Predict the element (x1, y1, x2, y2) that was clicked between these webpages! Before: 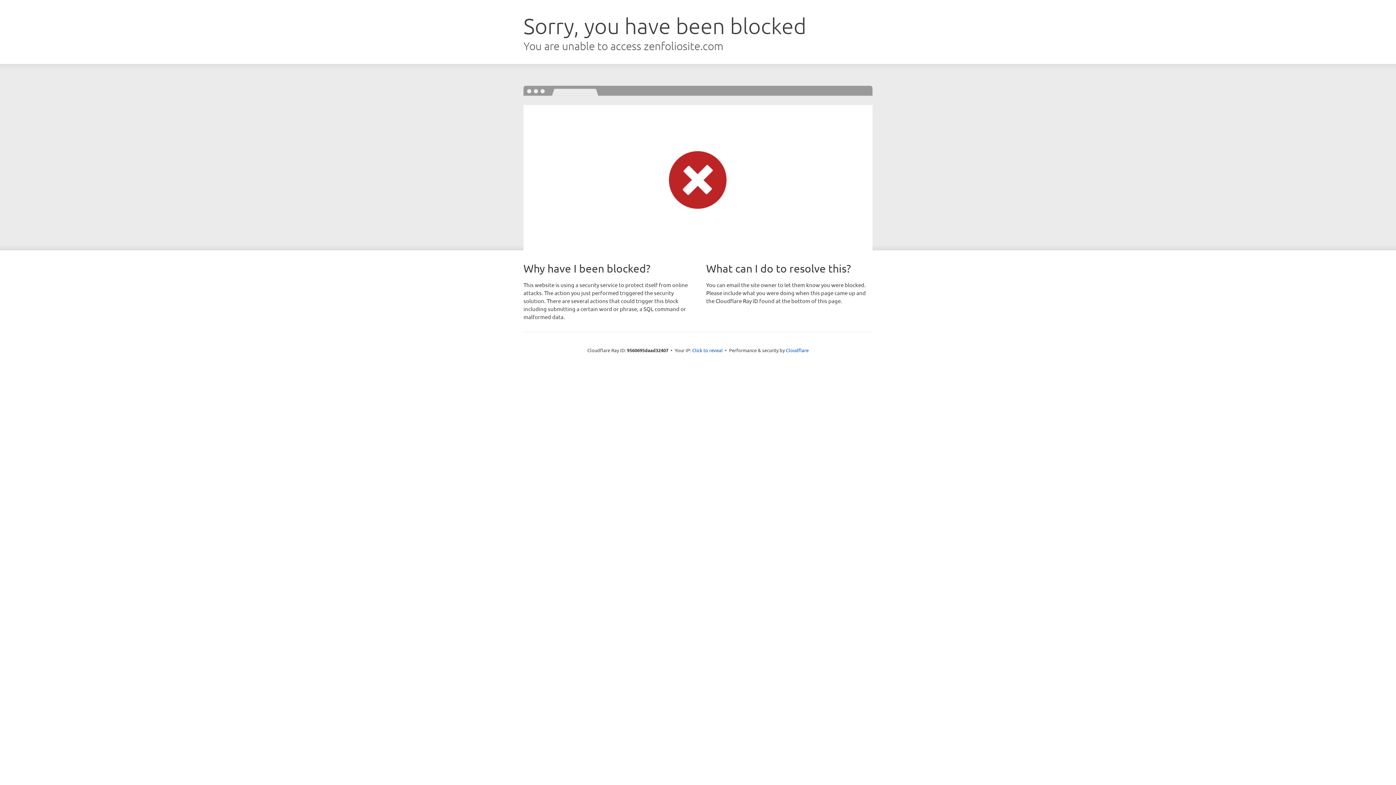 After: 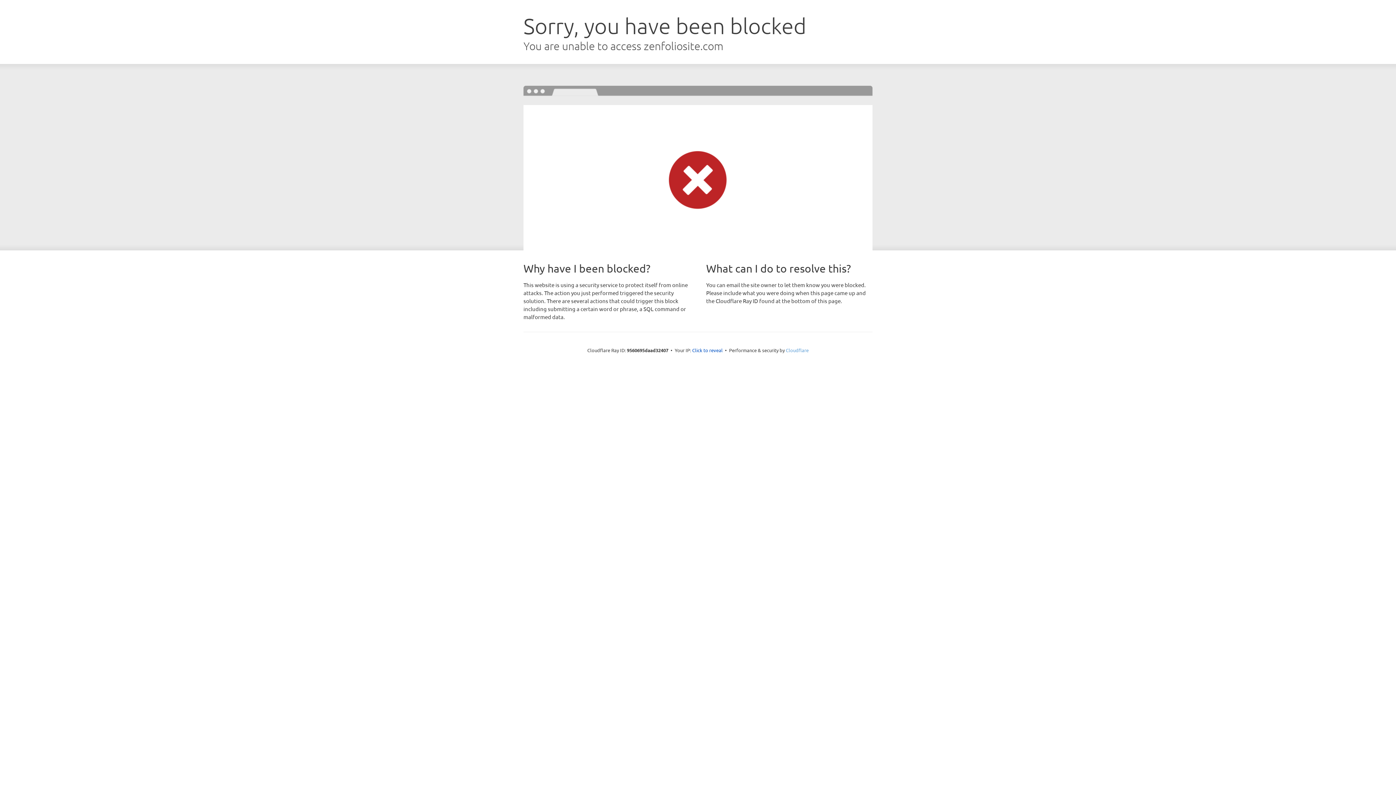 Action: label: Cloudflare bbox: (786, 347, 808, 353)